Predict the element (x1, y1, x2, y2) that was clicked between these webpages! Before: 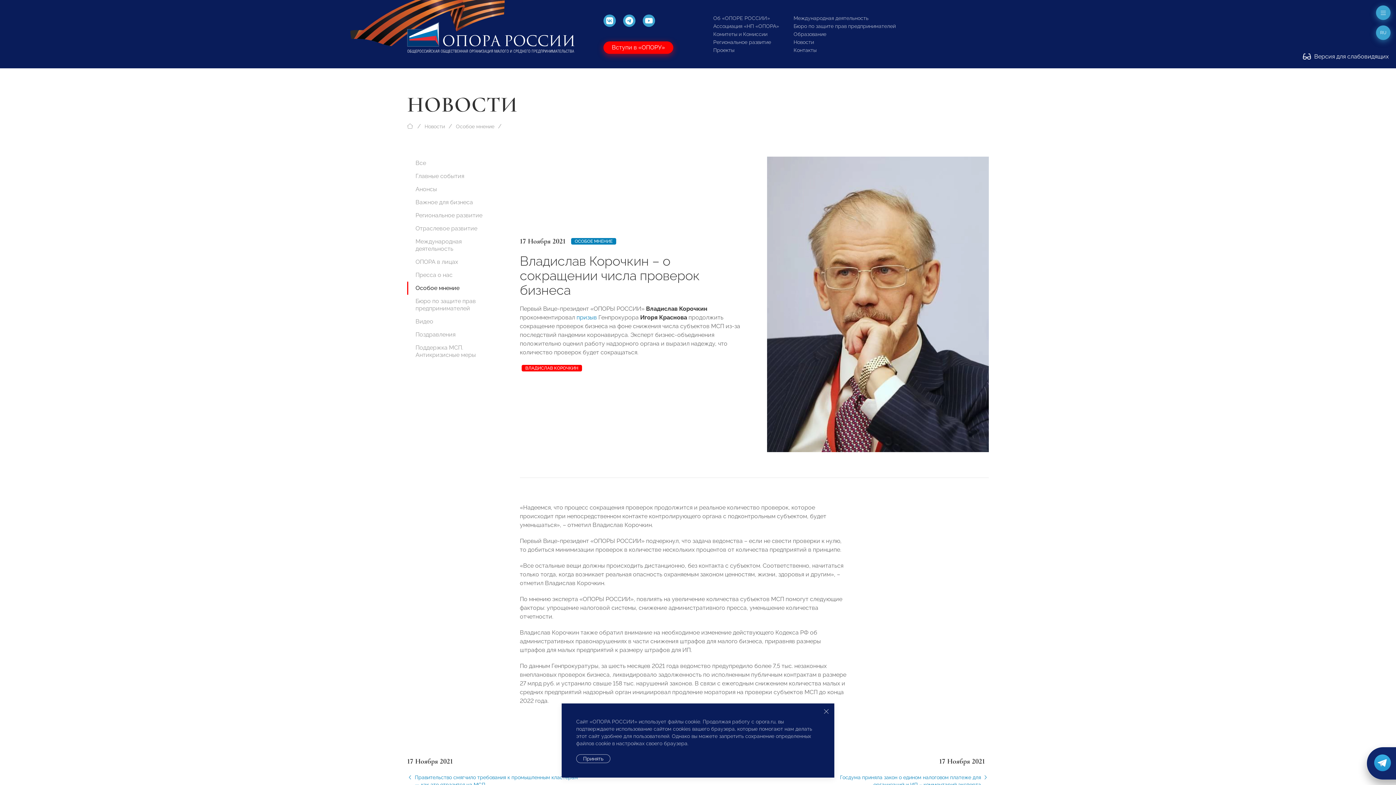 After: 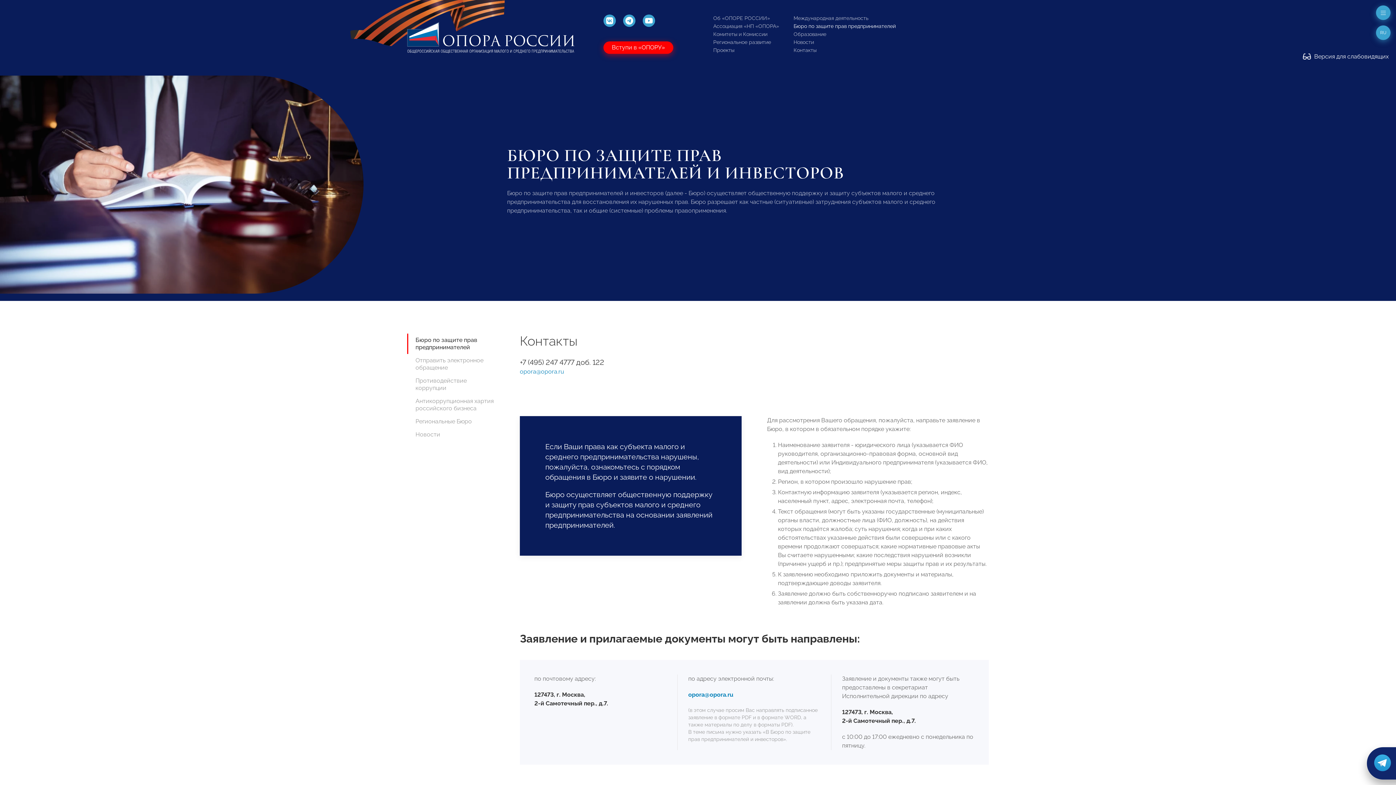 Action: label: Бюро по защите прав предпринимателей bbox: (793, 23, 896, 29)